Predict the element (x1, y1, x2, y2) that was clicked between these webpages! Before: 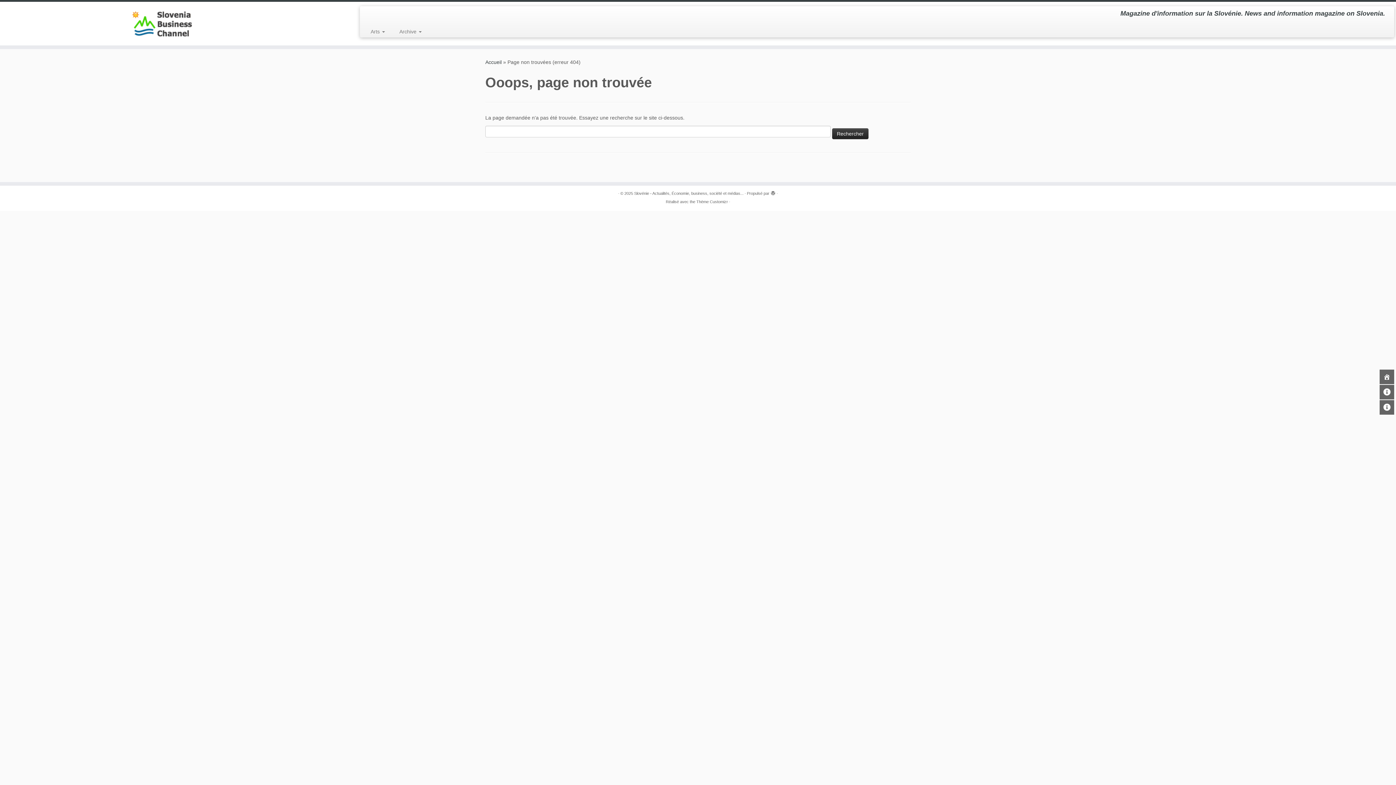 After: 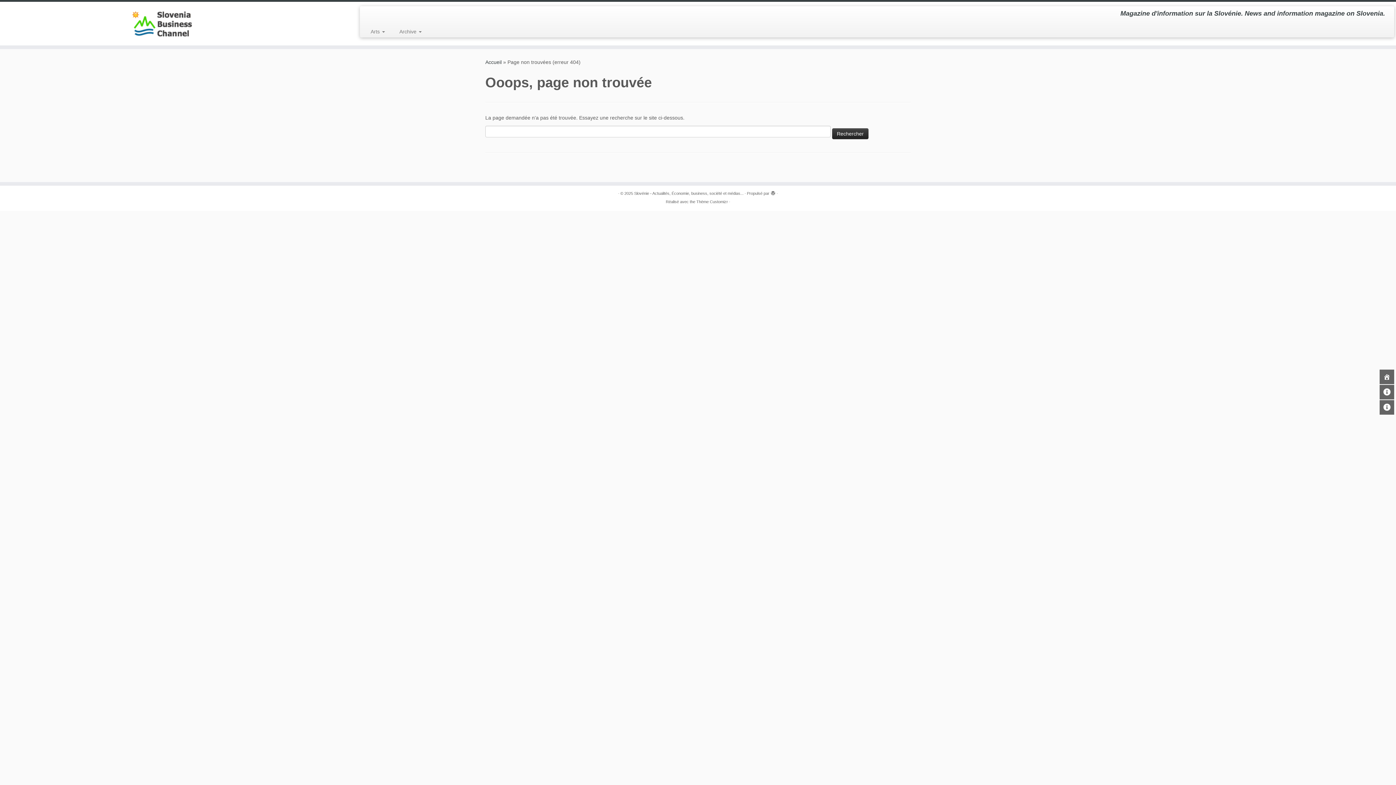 Action: bbox: (770, 189, 775, 194)